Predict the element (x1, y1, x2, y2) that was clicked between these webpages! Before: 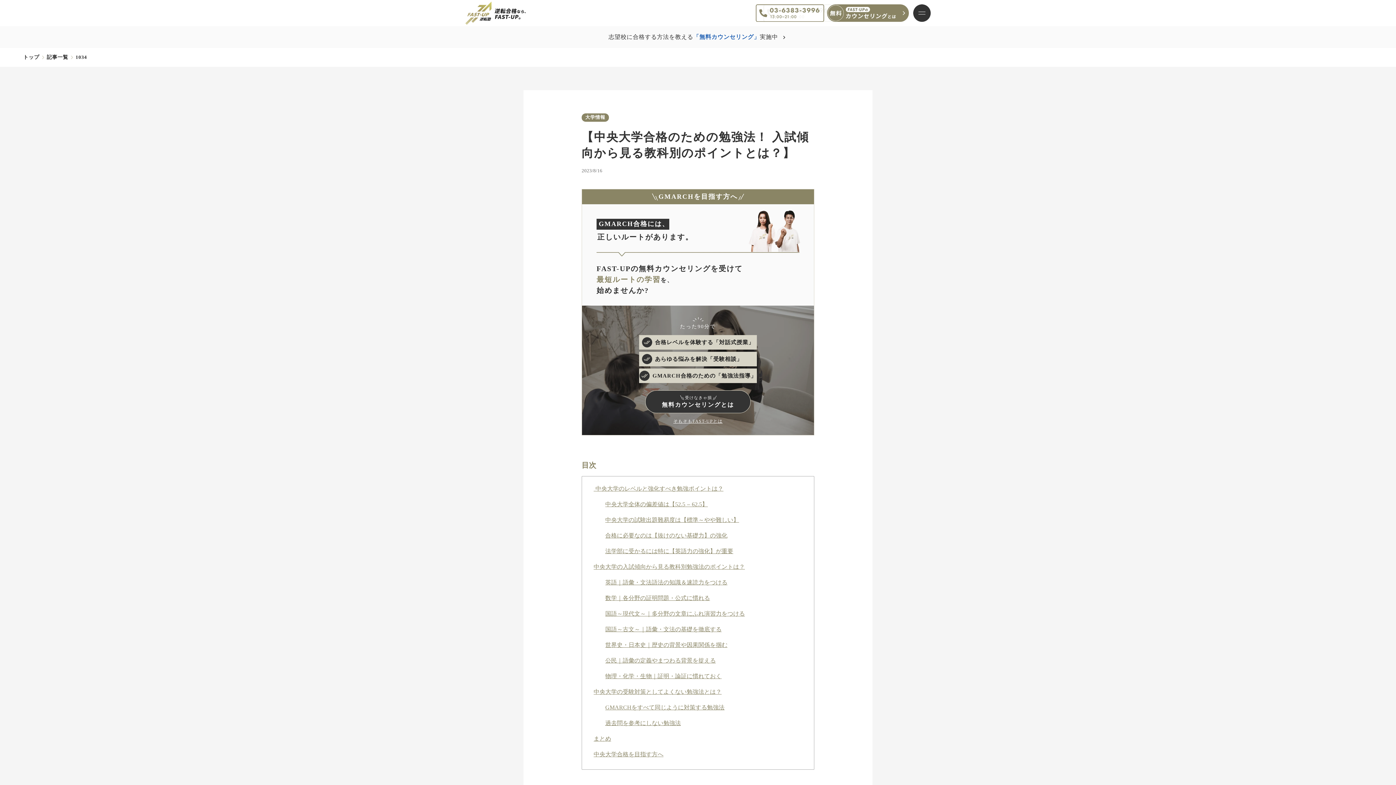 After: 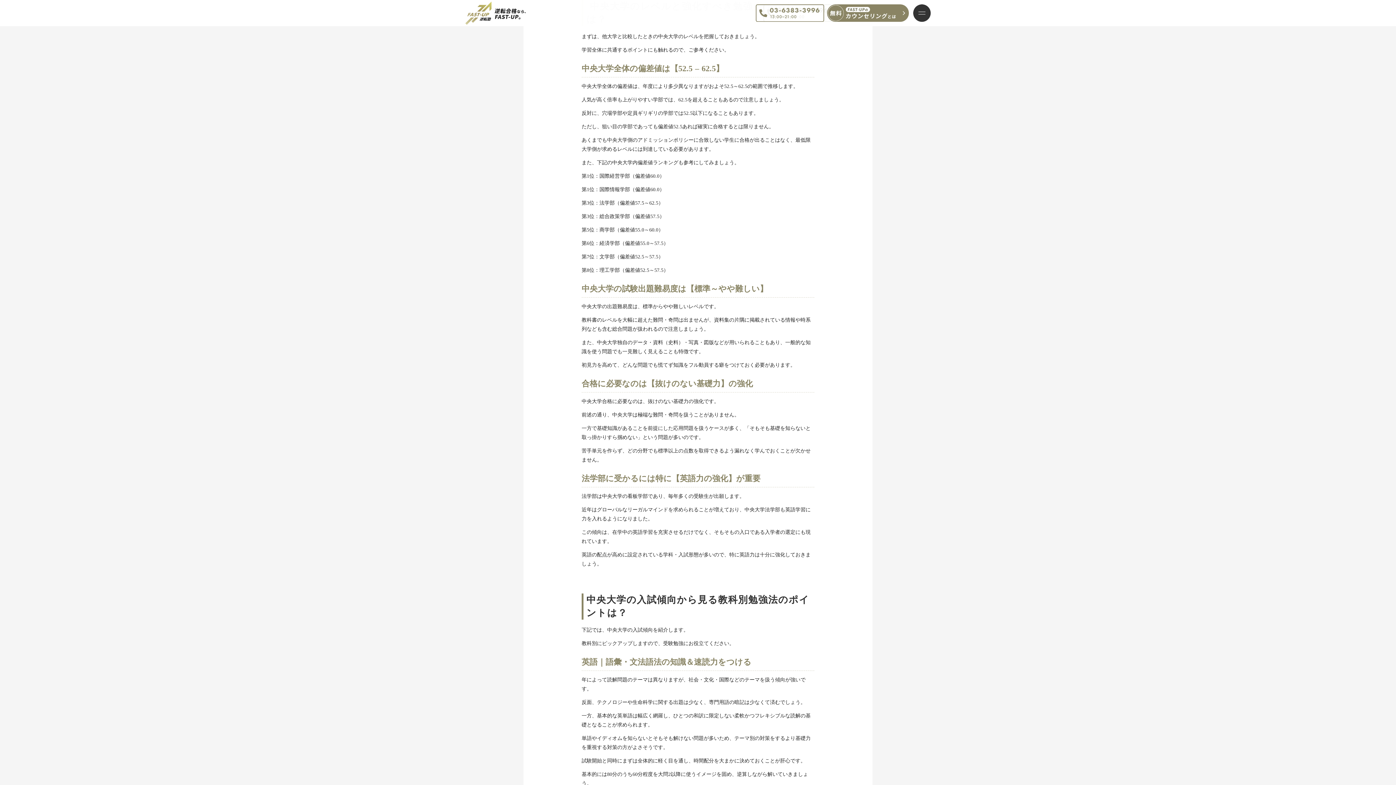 Action: label:  中央大学のレベルと強化すべき勉強ポイントは？ bbox: (593, 486, 723, 492)